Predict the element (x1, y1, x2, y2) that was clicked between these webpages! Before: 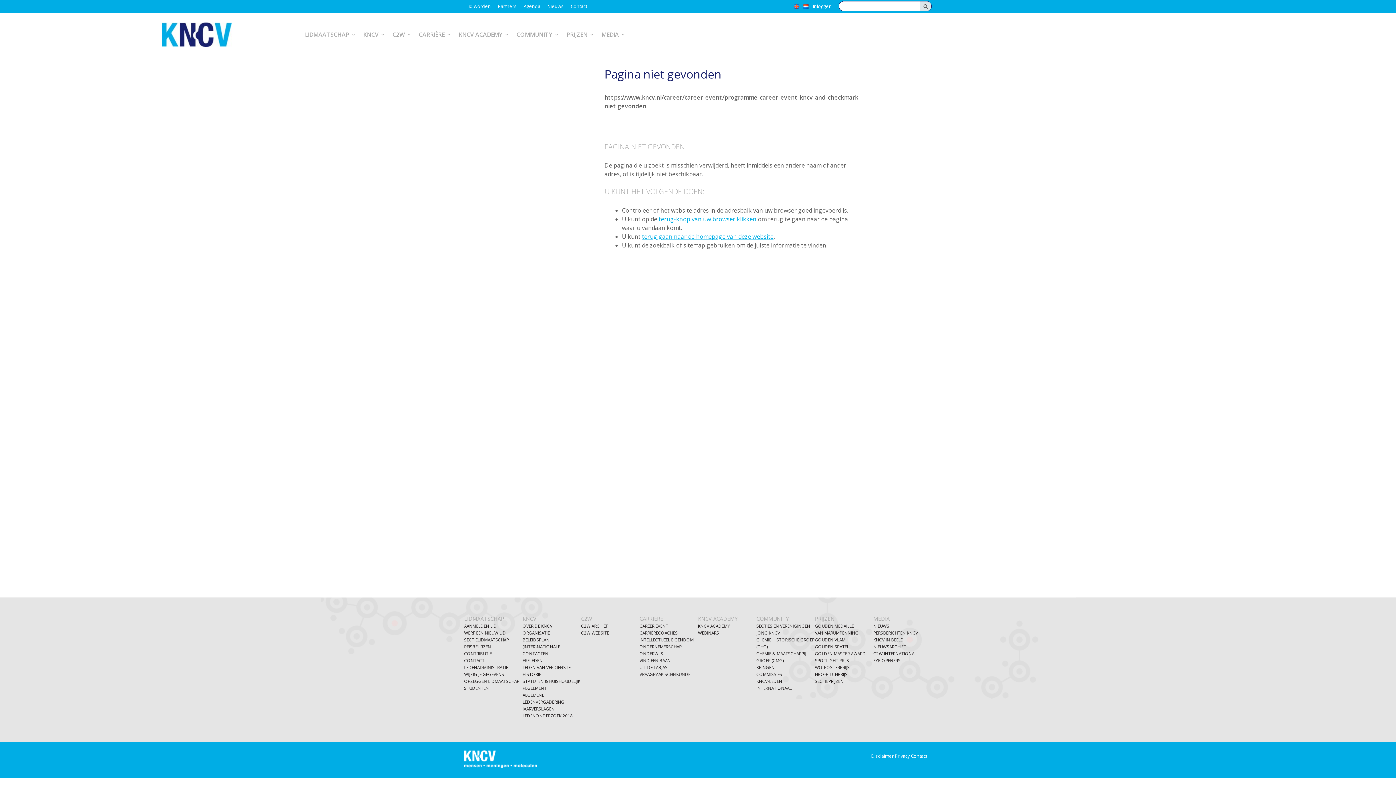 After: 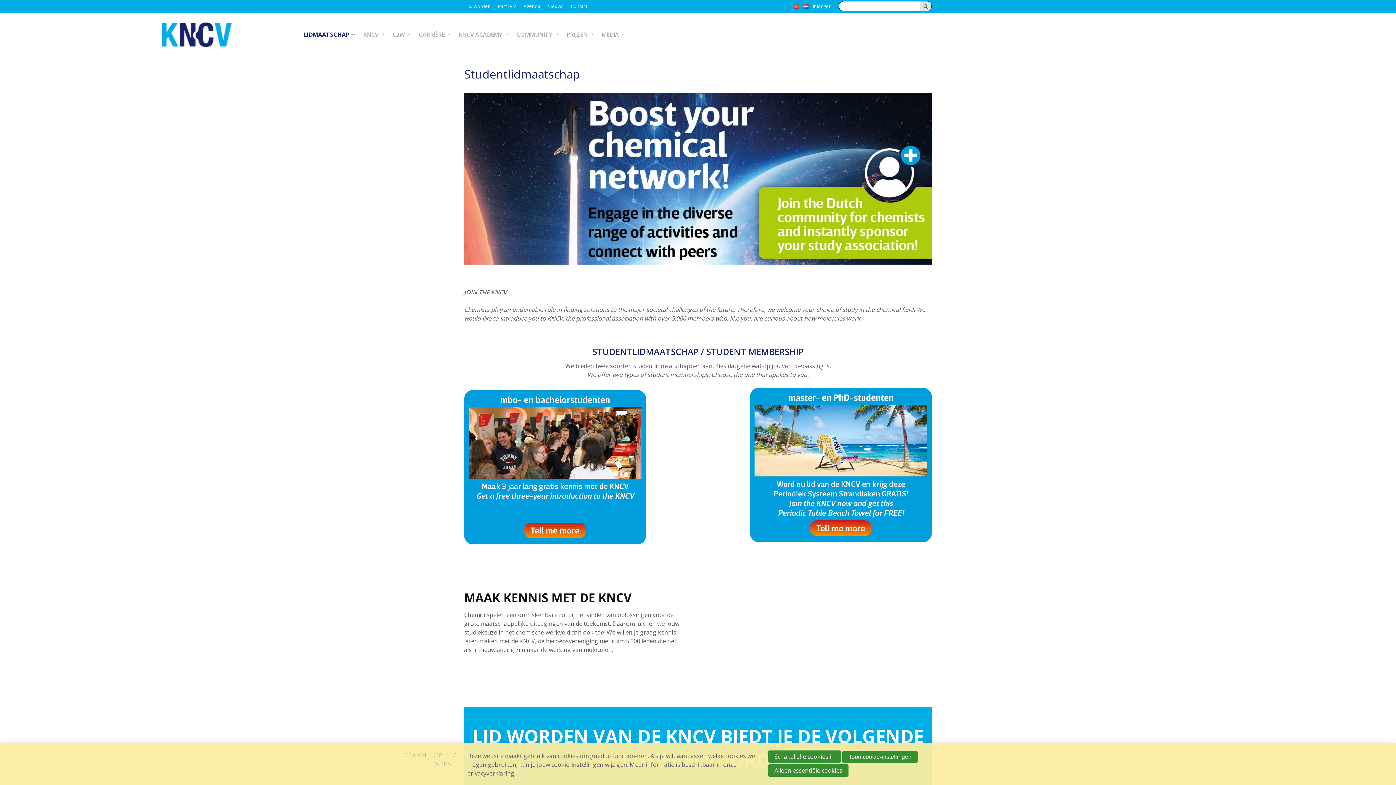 Action: bbox: (464, 685, 489, 691) label: STUDENTEN